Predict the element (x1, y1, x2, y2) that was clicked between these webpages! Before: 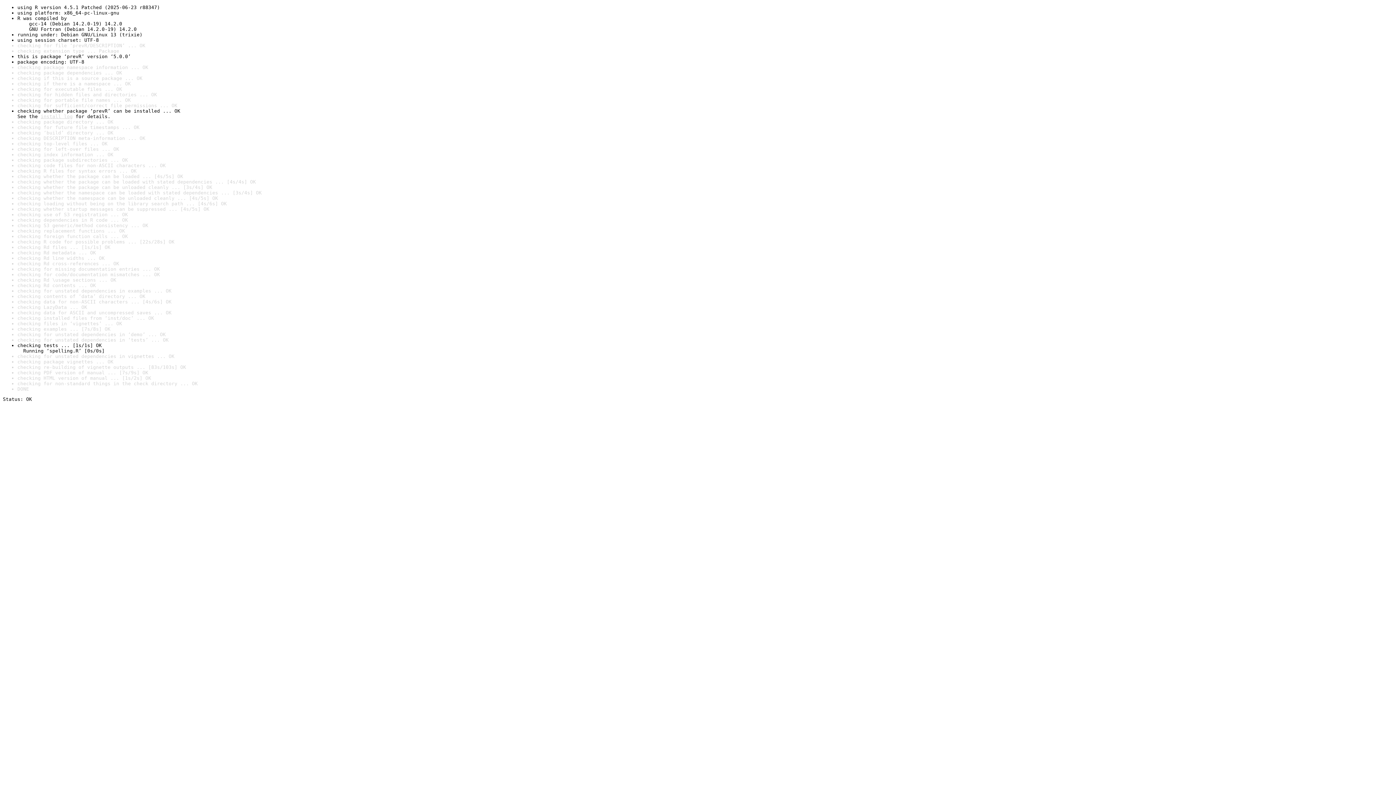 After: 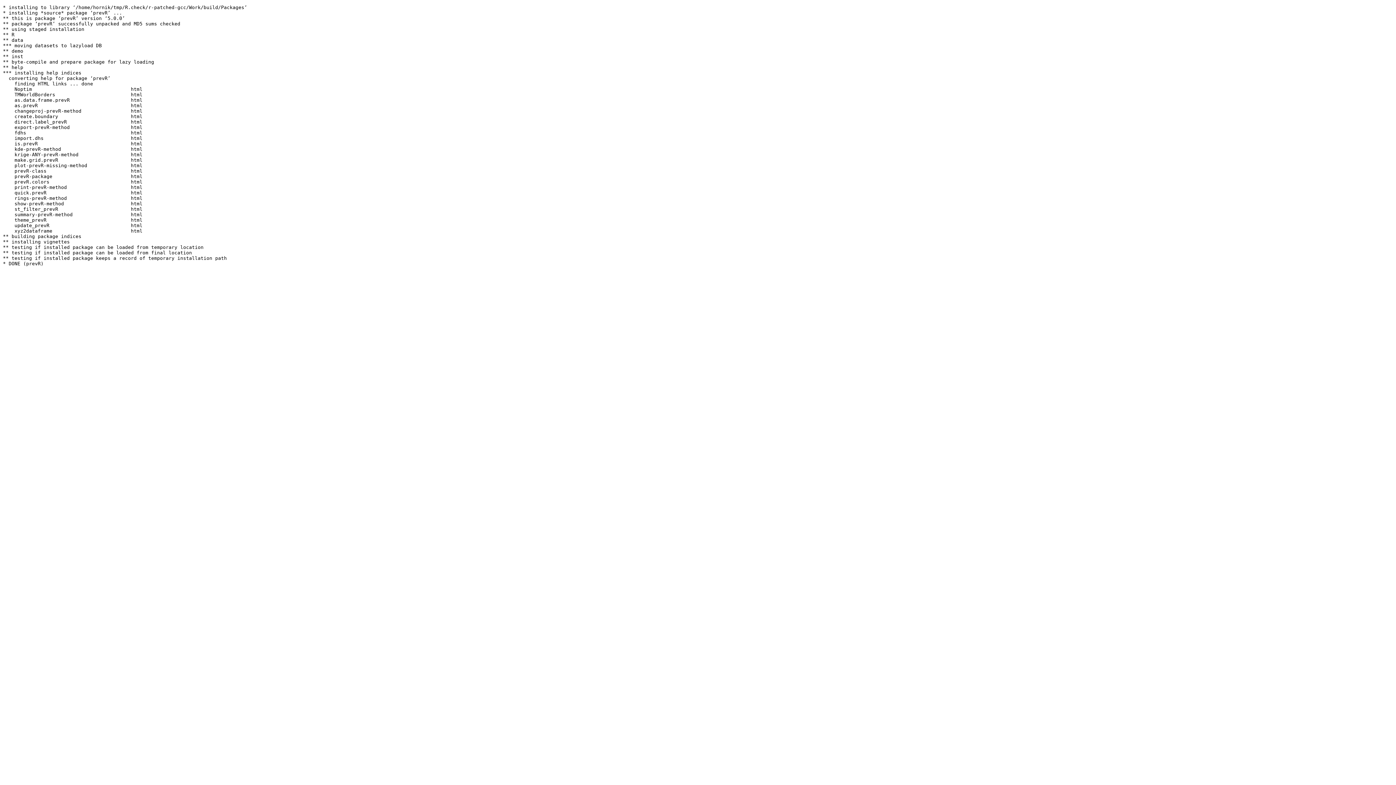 Action: bbox: (40, 113, 72, 119) label: install log